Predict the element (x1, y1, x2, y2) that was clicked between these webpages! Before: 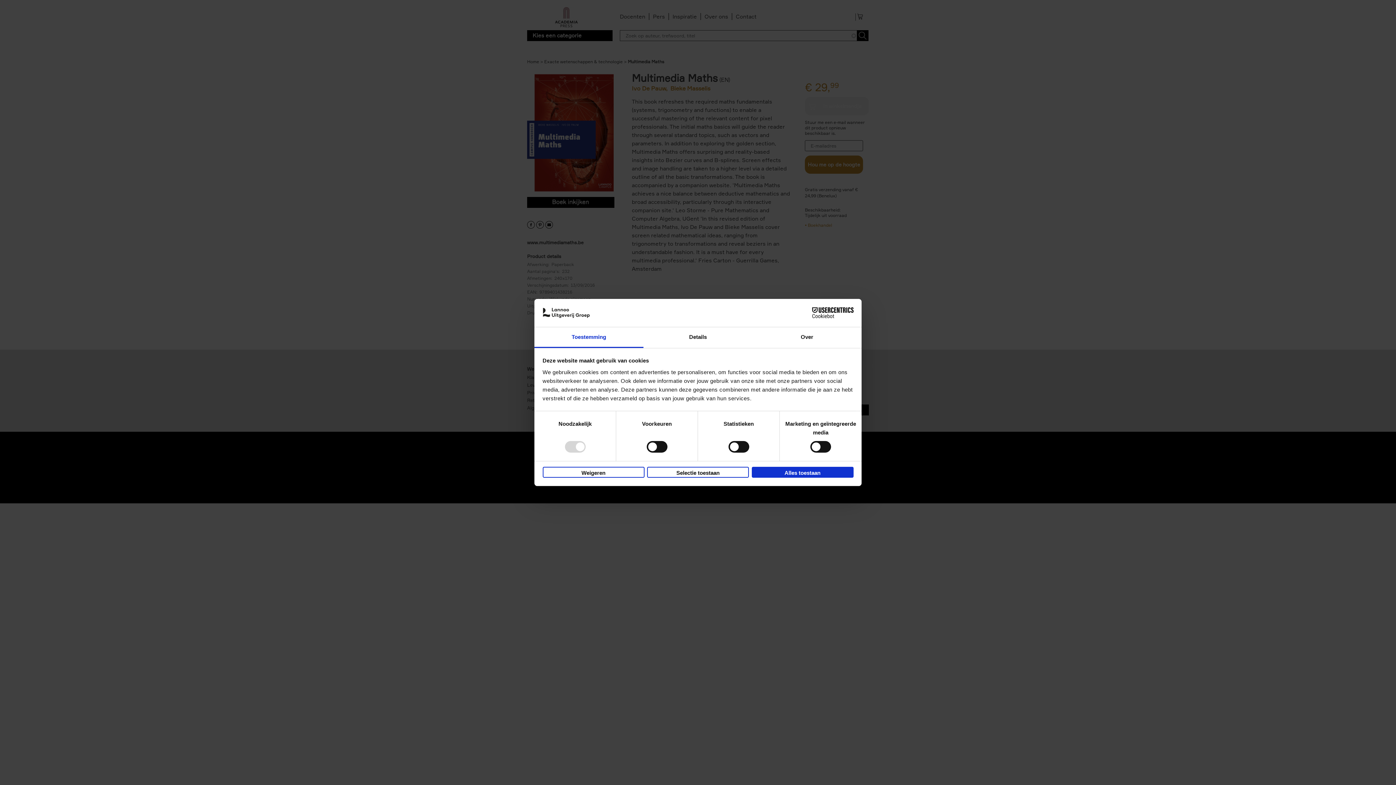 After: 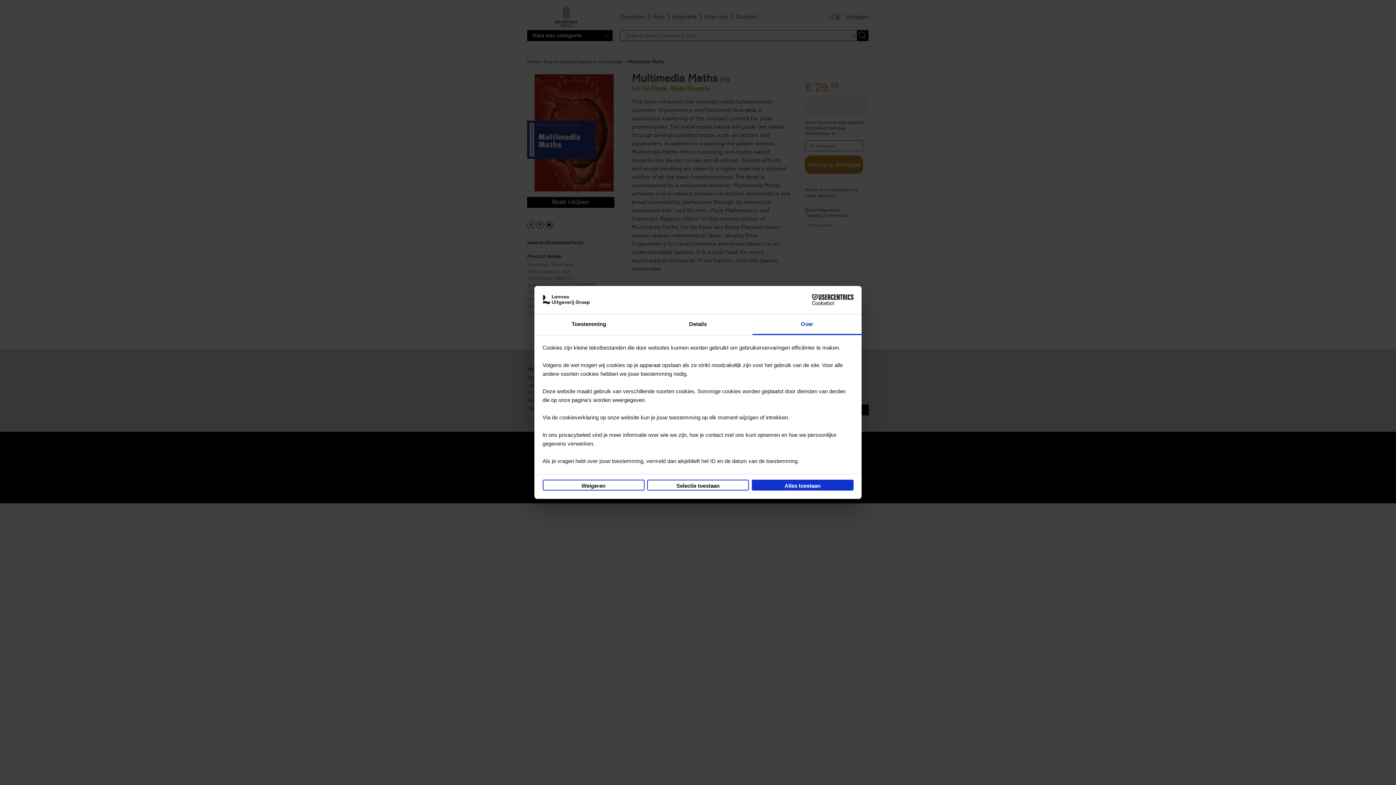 Action: label: Over bbox: (752, 327, 861, 348)